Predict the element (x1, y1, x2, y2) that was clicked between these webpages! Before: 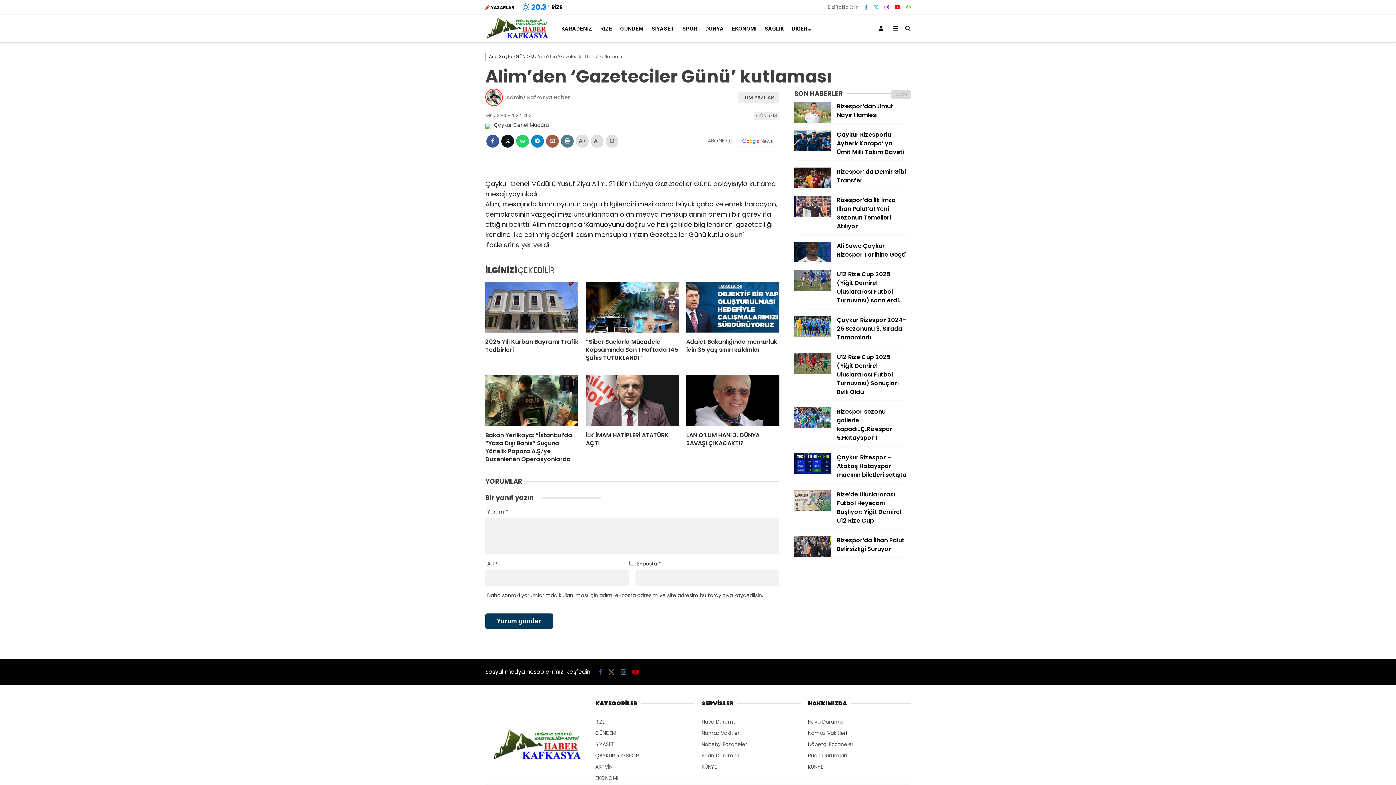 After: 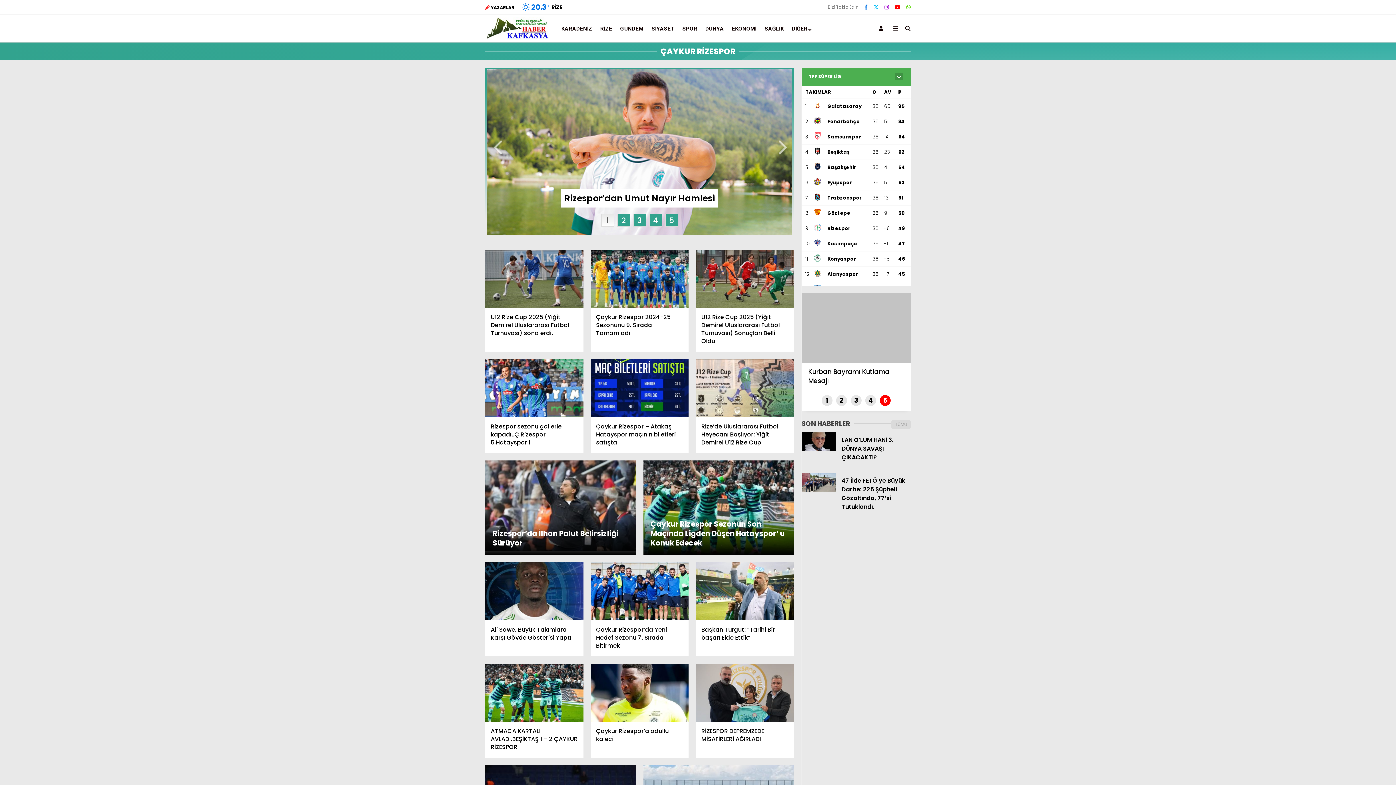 Action: bbox: (595, 752, 639, 759) label: ÇAYKUR RİZESPOR